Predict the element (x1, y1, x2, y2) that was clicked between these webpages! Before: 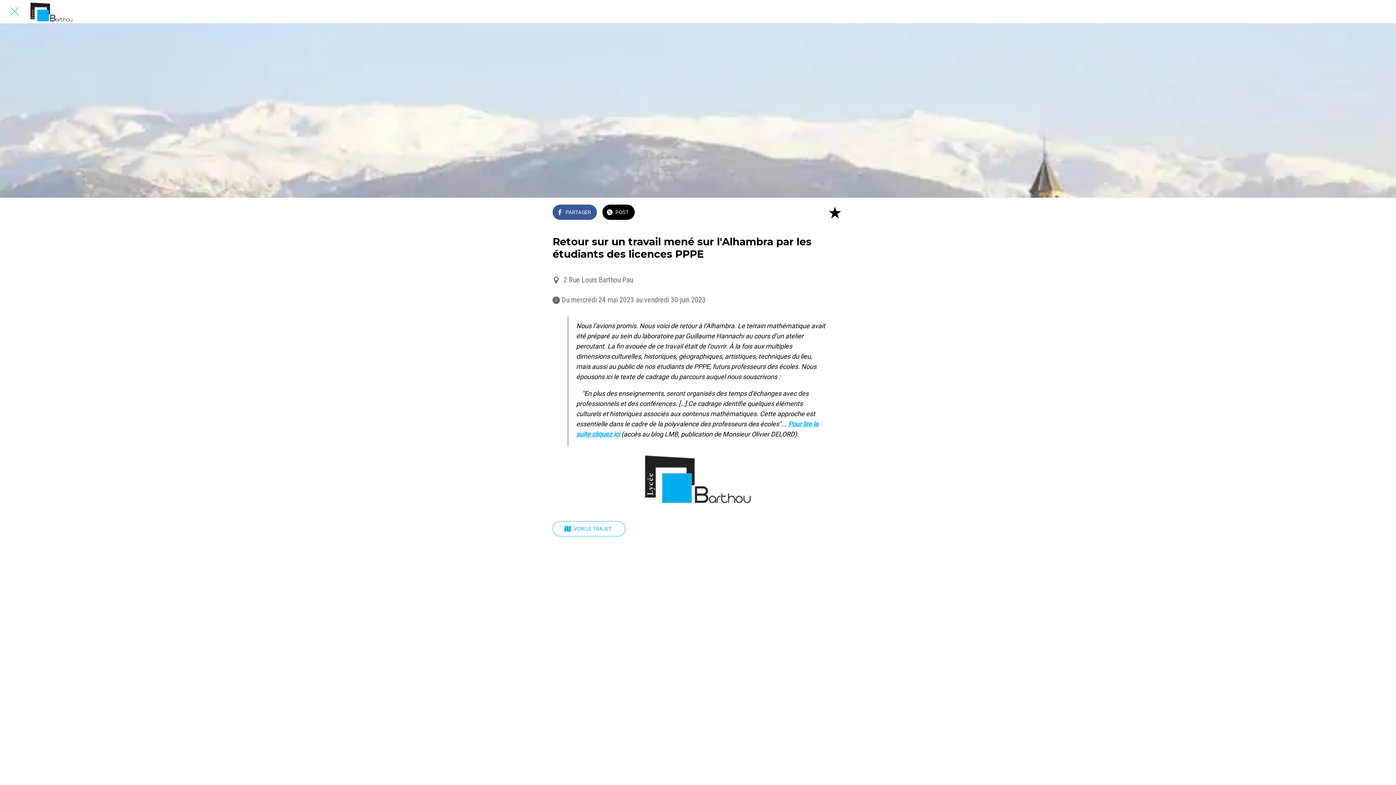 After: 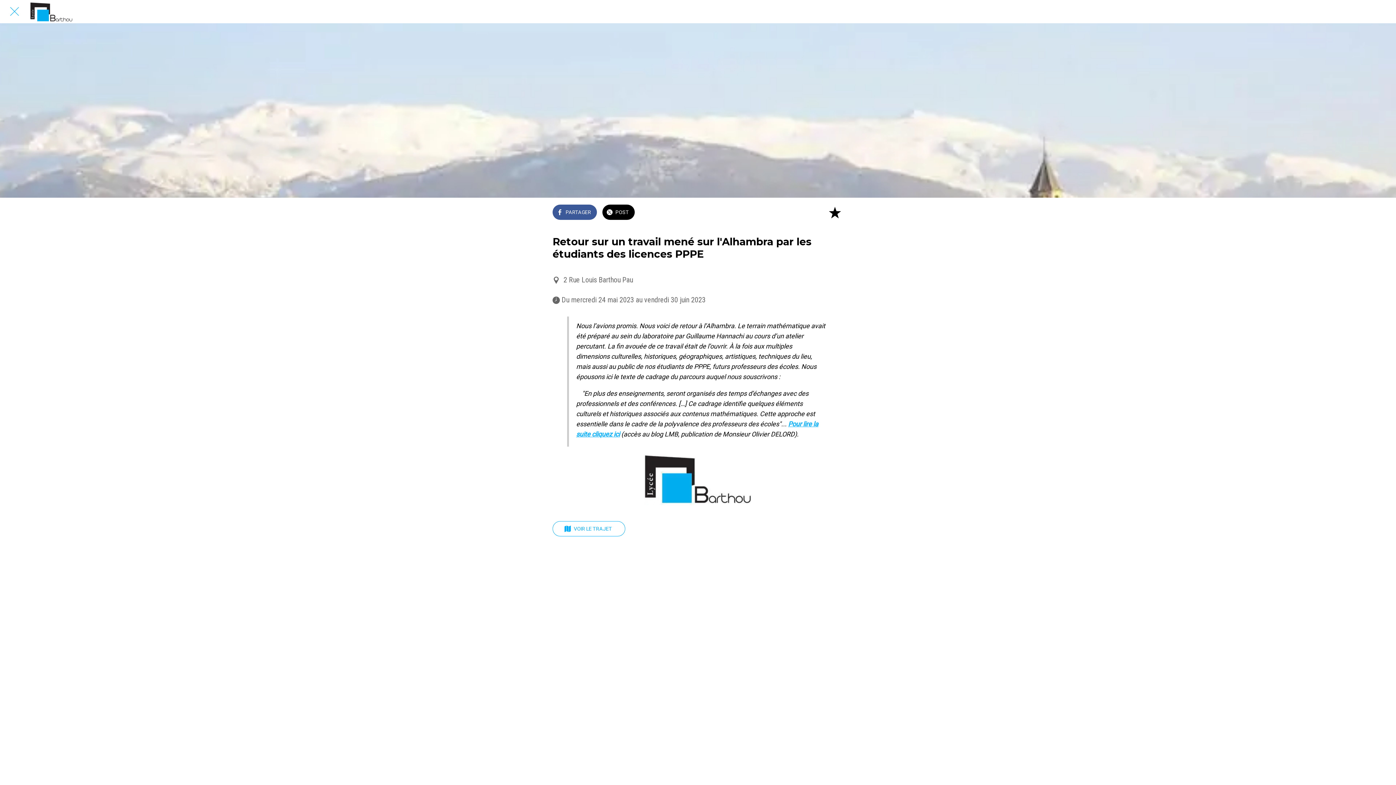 Action: label: PARTAGER bbox: (552, 204, 597, 220)